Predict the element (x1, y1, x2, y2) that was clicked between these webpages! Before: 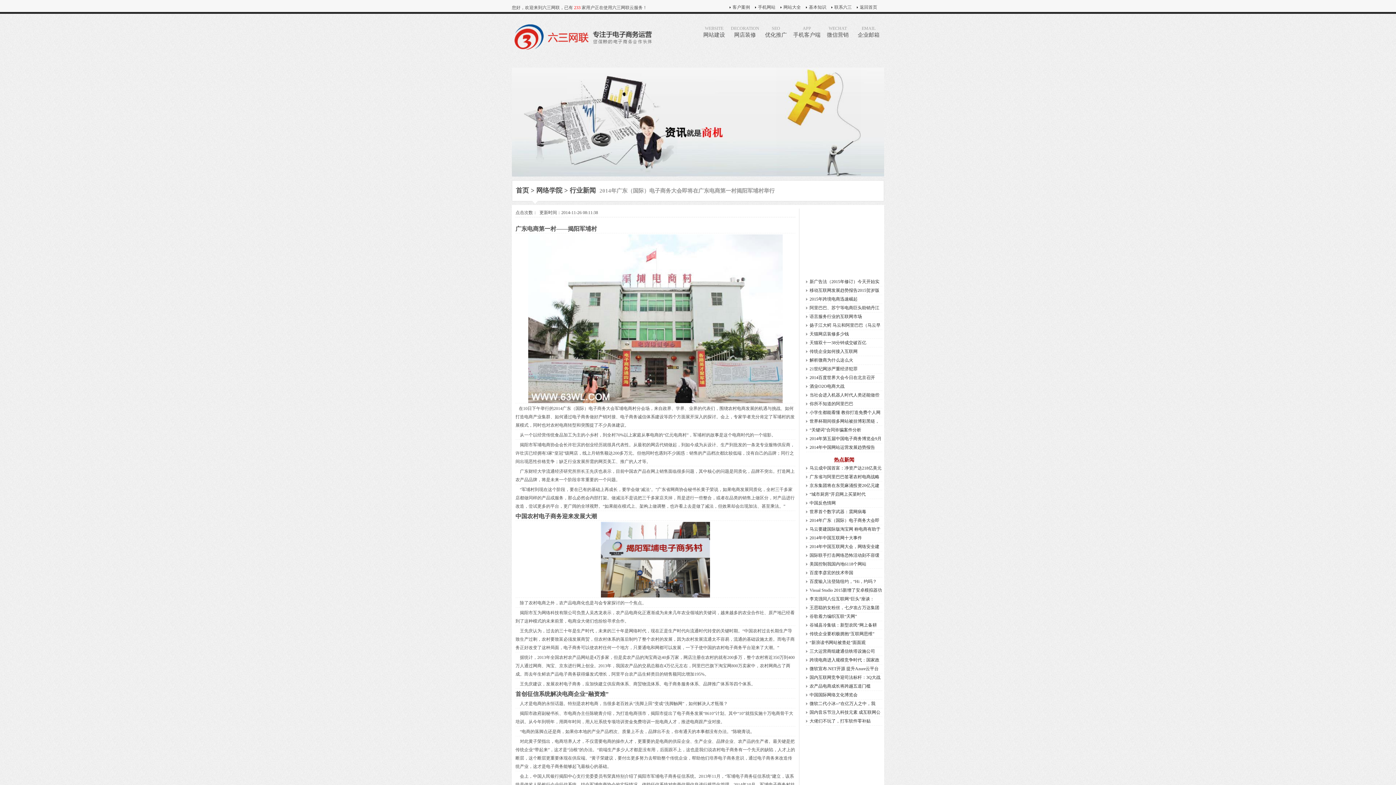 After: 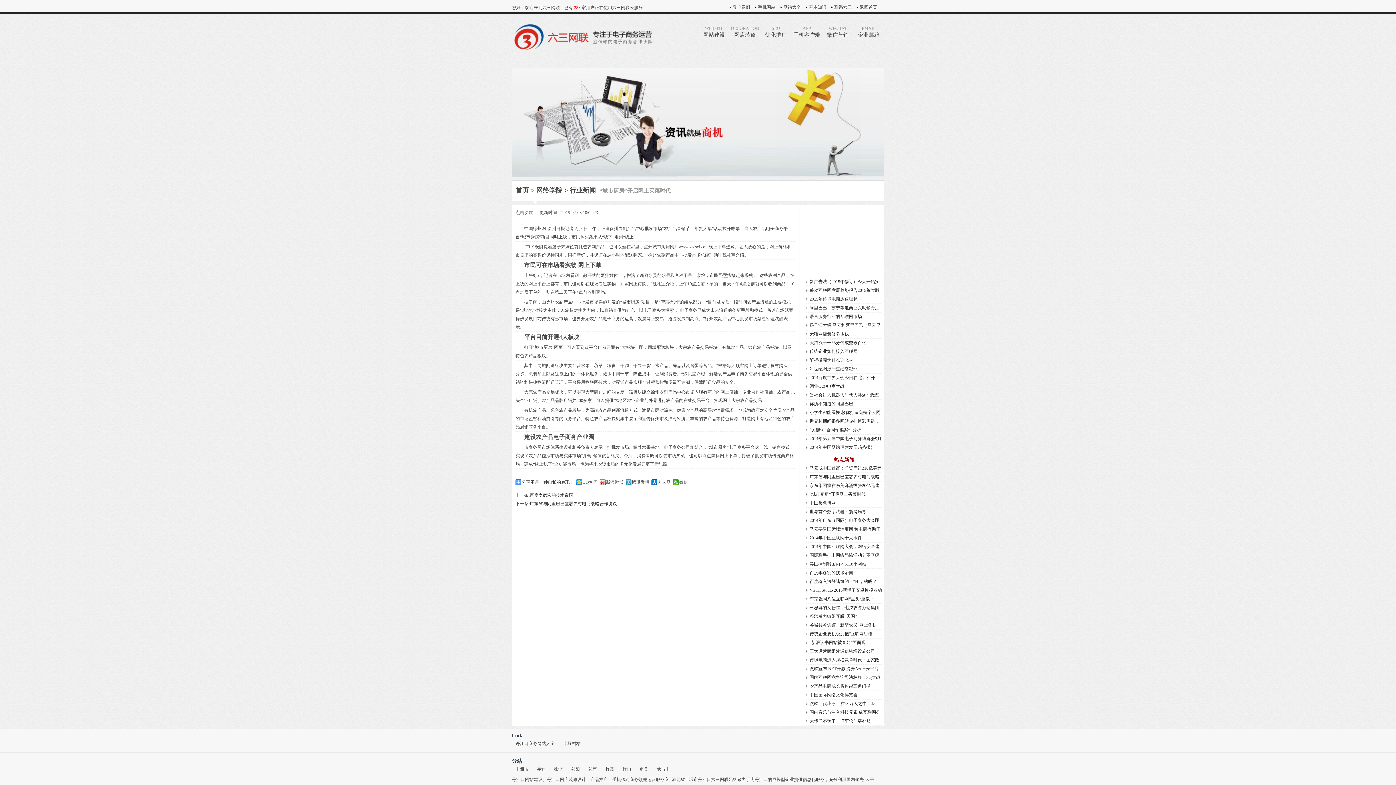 Action: label: “城市厨房”开启网上买菜时代 bbox: (806, 490, 882, 498)